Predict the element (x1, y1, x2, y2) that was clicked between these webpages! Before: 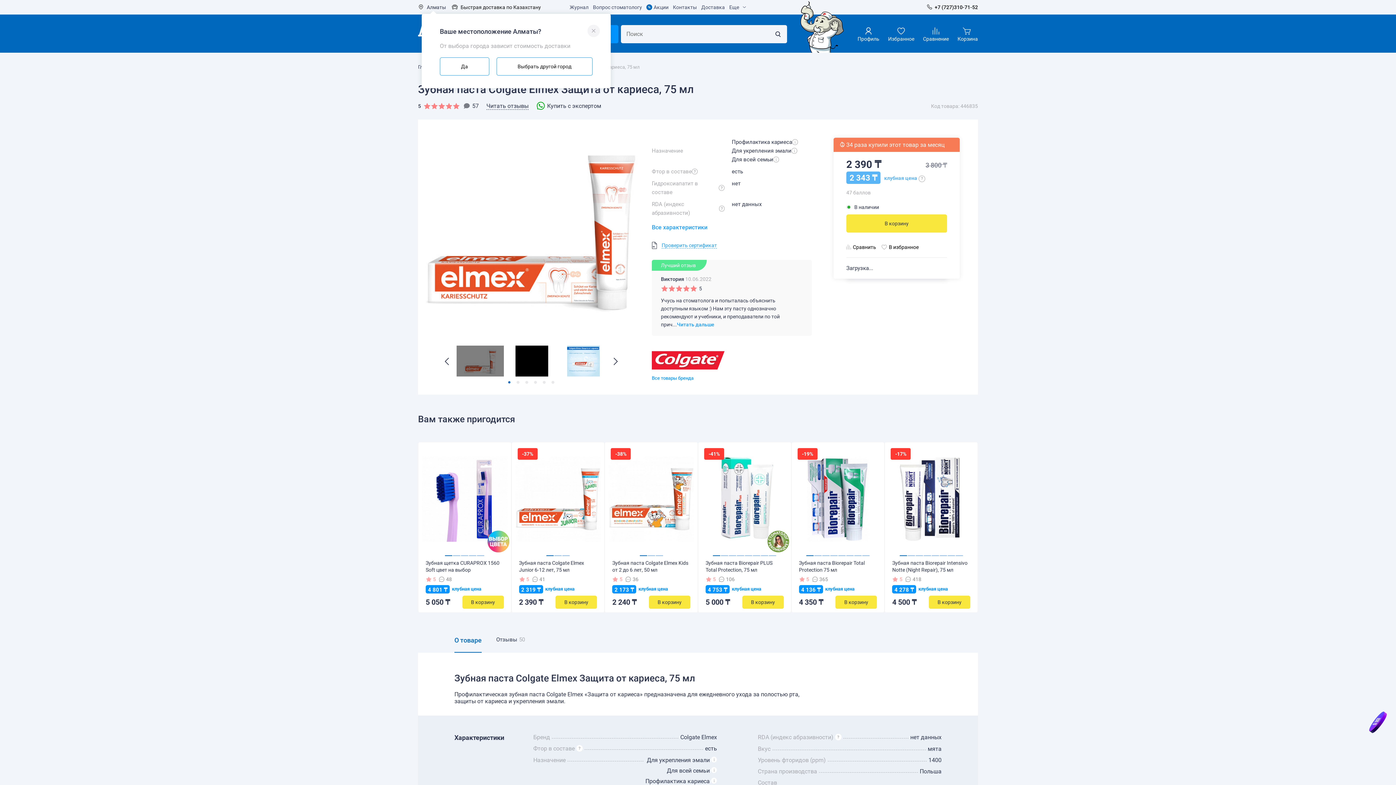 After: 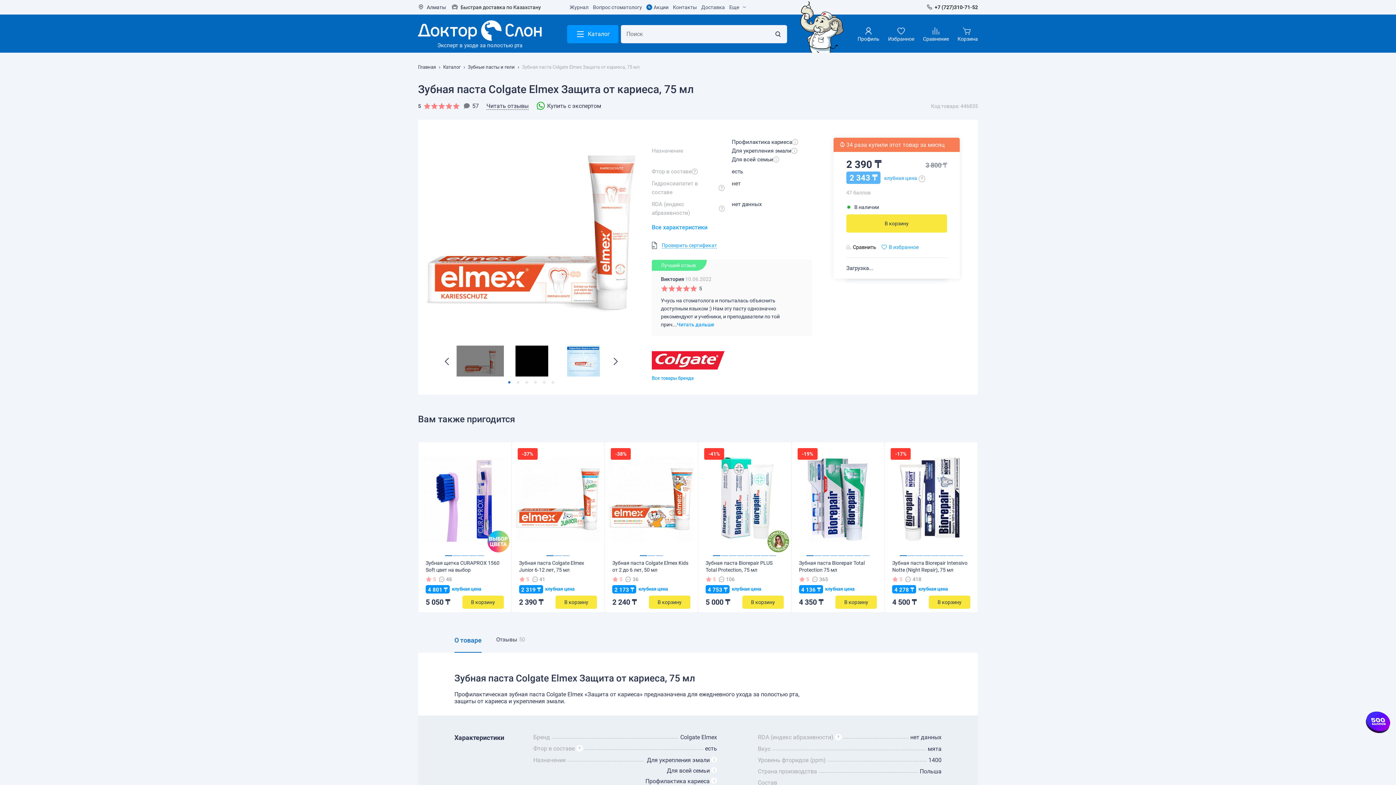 Action: label: В избранное bbox: (881, 244, 918, 250)